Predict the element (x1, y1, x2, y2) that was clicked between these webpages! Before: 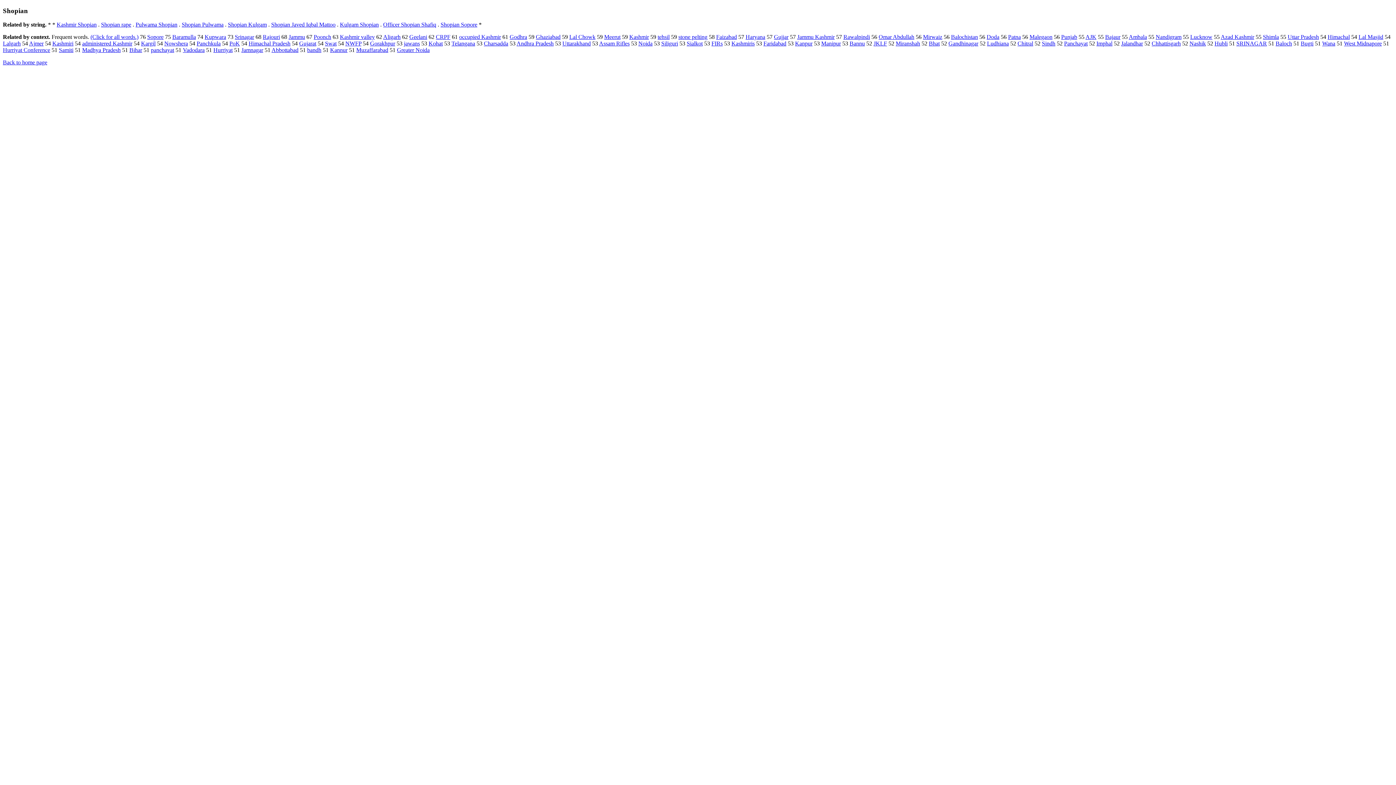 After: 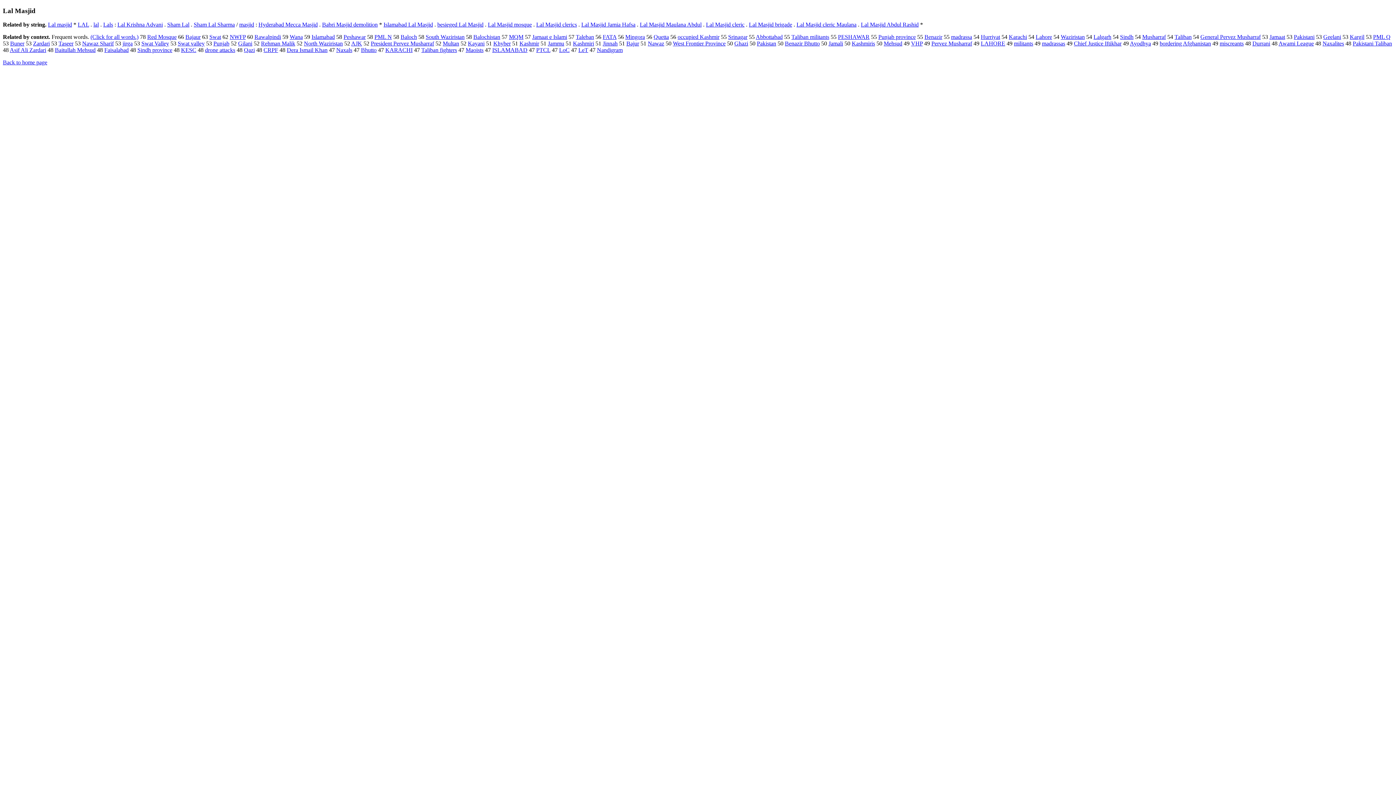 Action: bbox: (1358, 33, 1383, 40) label: Lal Masjid